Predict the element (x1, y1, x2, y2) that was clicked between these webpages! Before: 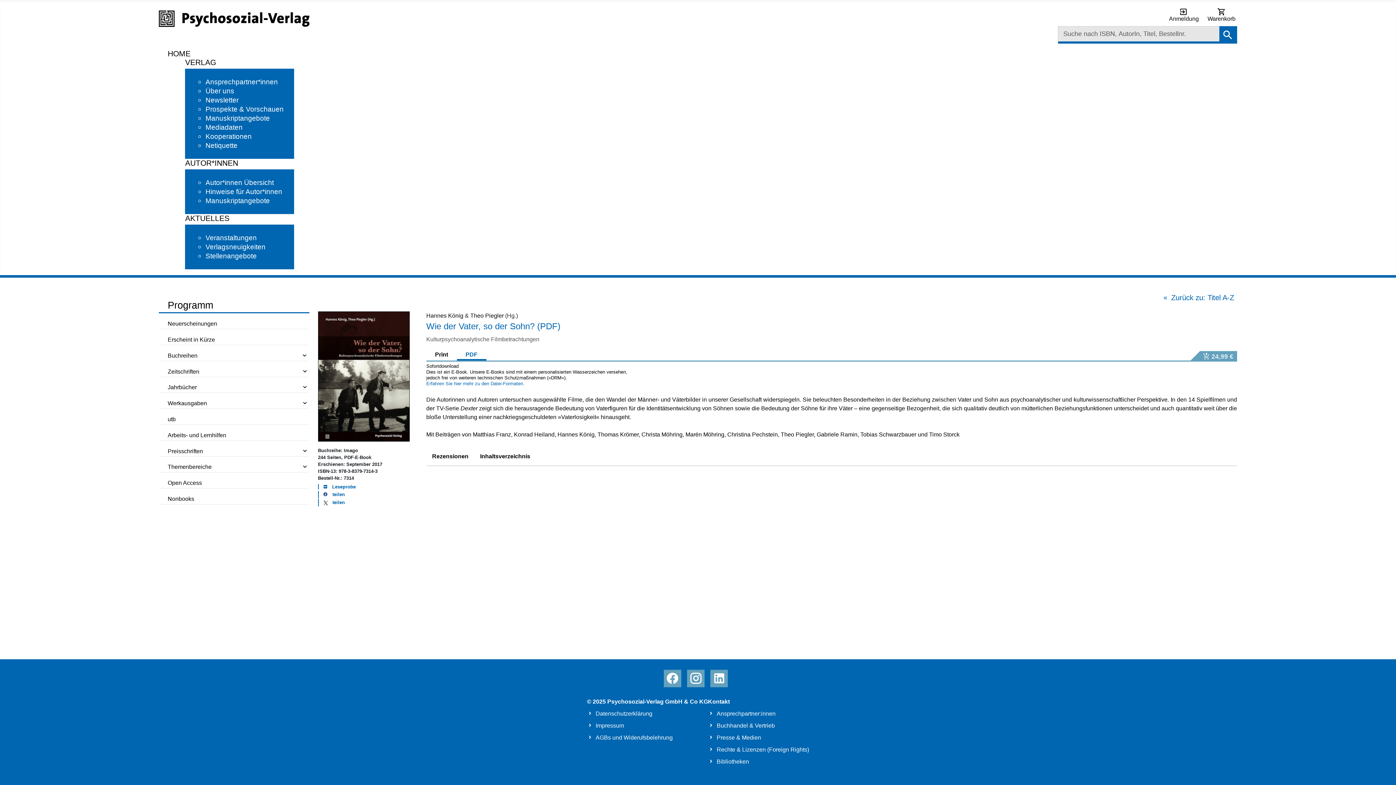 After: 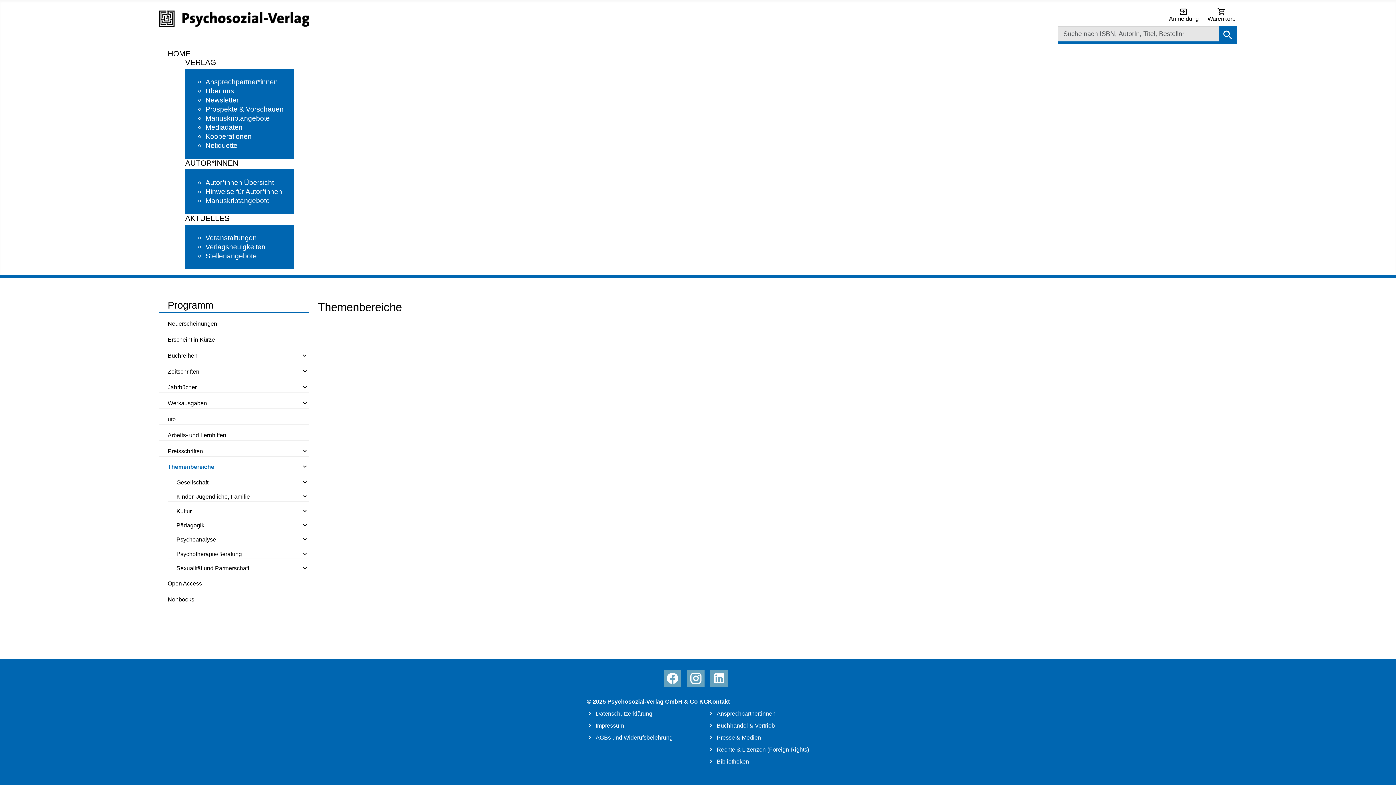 Action: bbox: (167, 463, 302, 472) label: Themenbereiche